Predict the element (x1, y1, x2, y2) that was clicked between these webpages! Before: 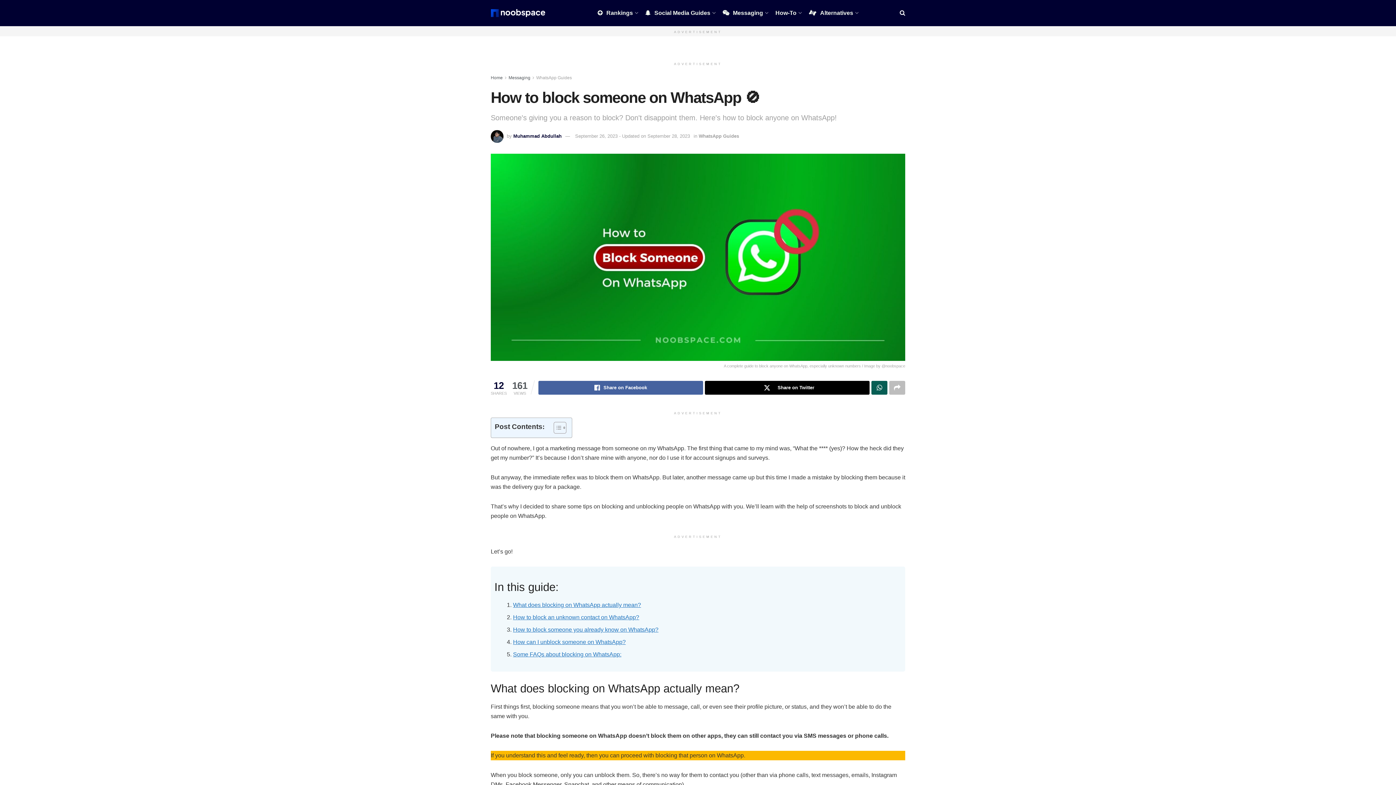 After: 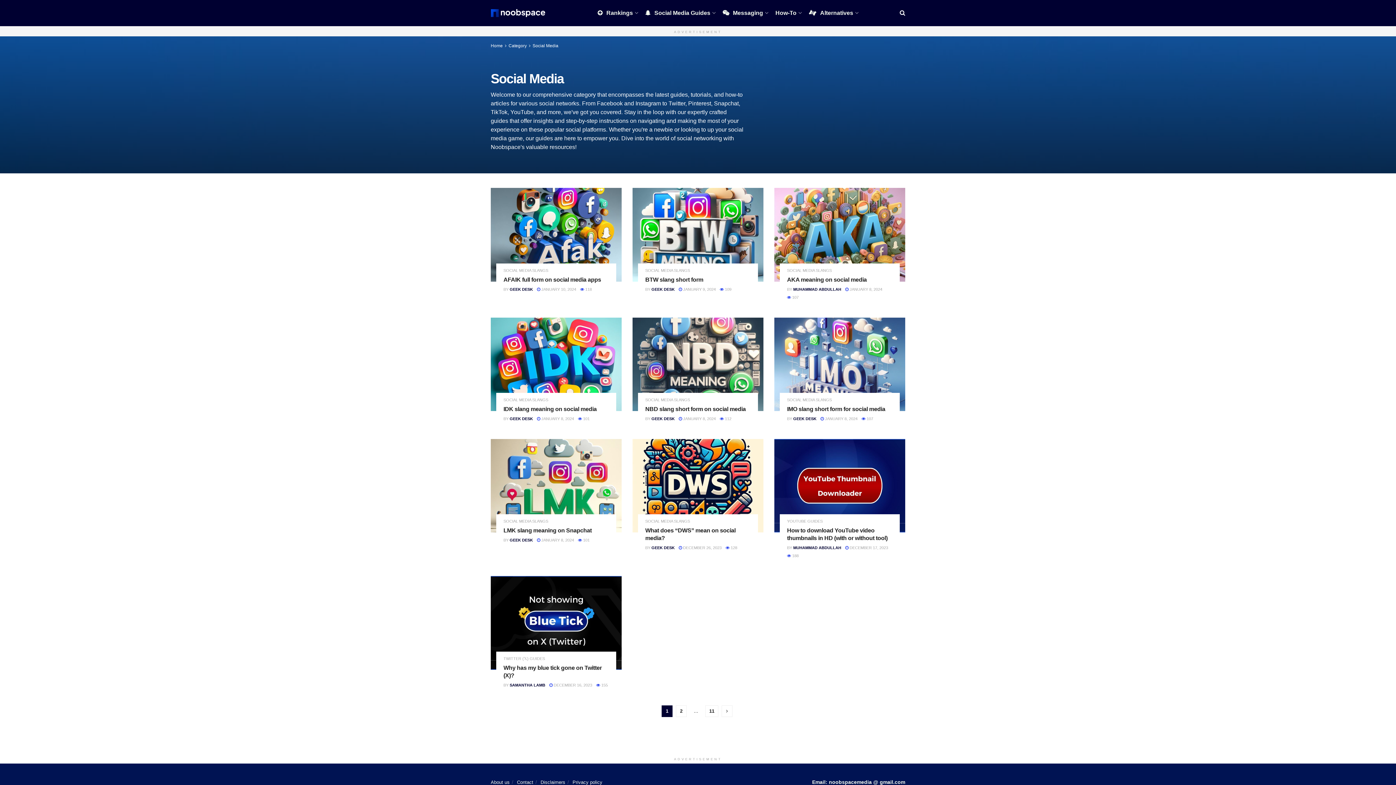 Action: bbox: (645, 0, 714, 26) label: Social Media Guides